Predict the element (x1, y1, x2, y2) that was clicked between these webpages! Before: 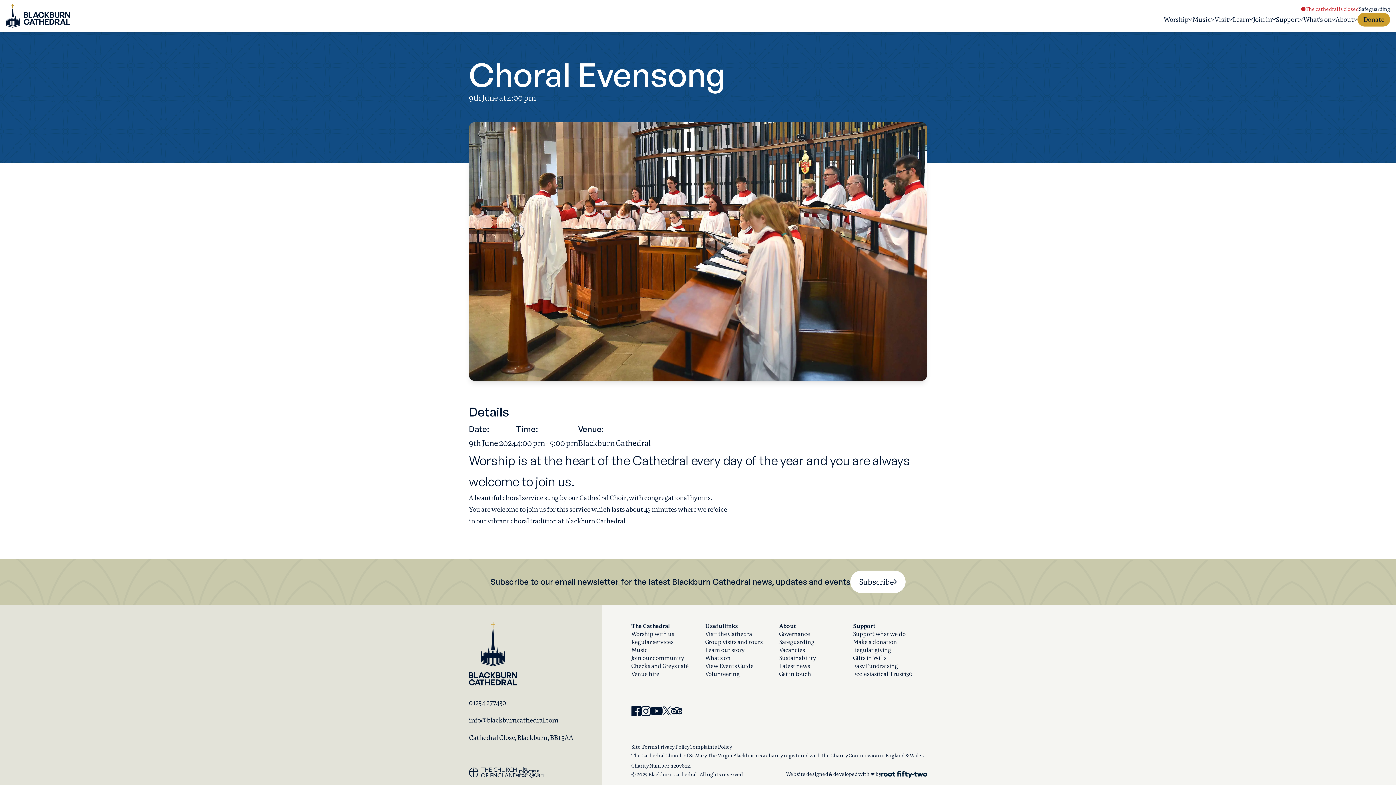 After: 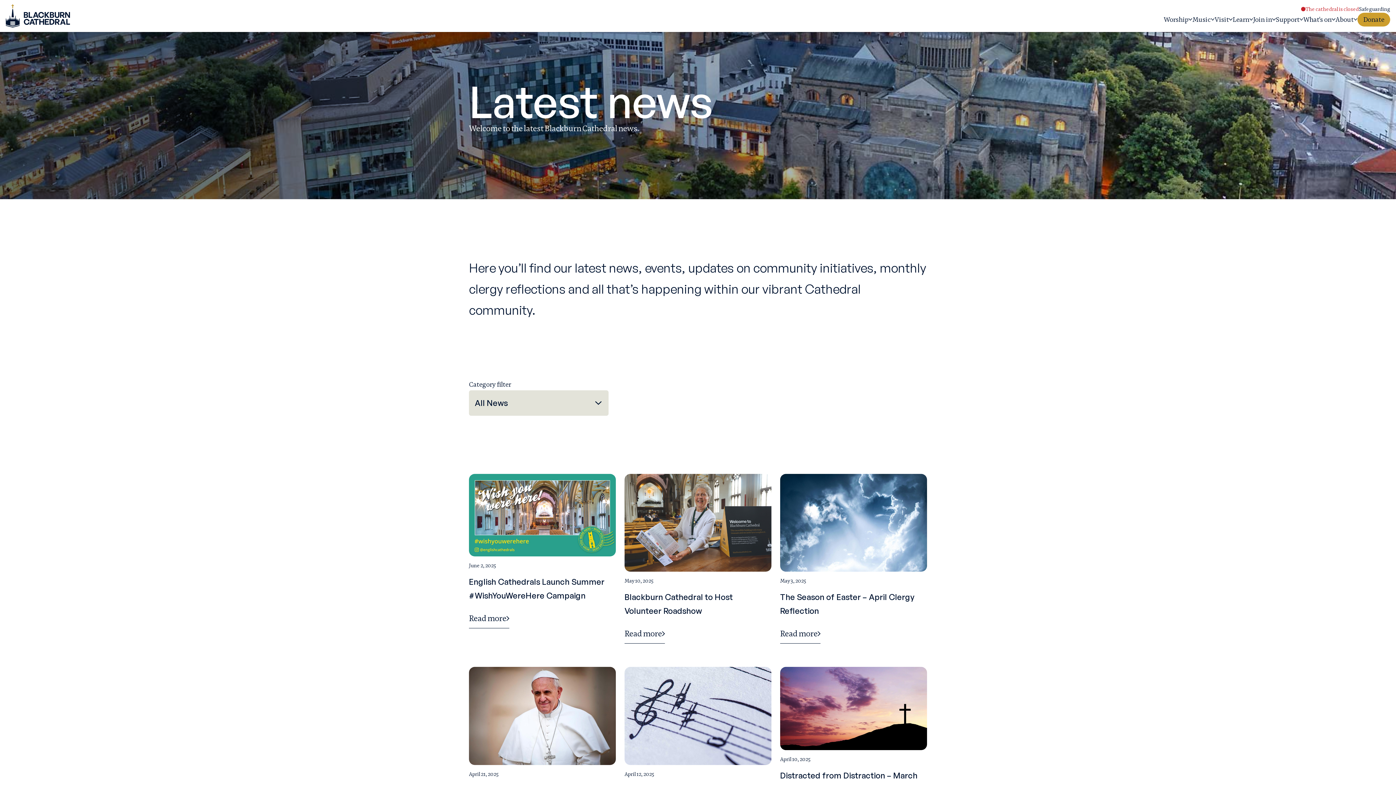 Action: label: Latest news bbox: (779, 662, 810, 670)